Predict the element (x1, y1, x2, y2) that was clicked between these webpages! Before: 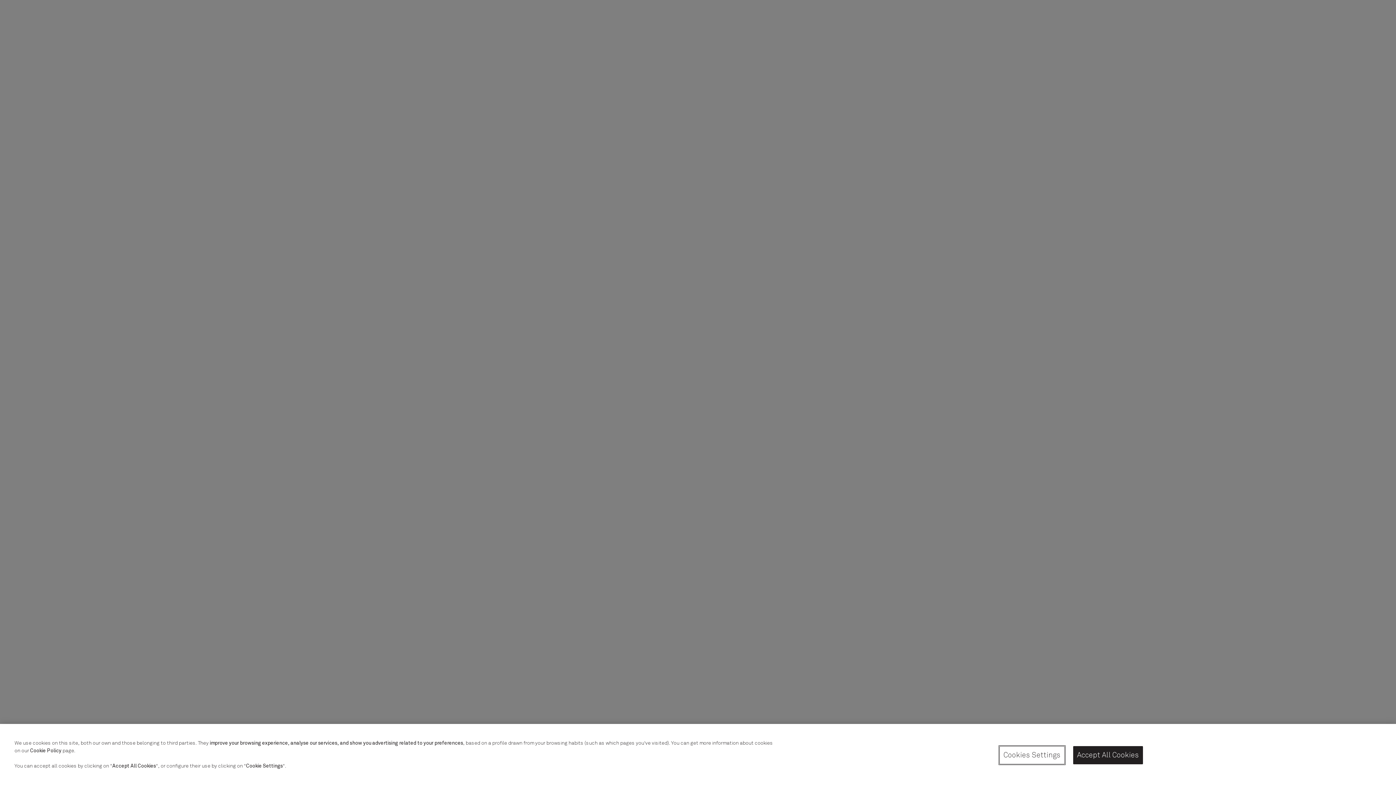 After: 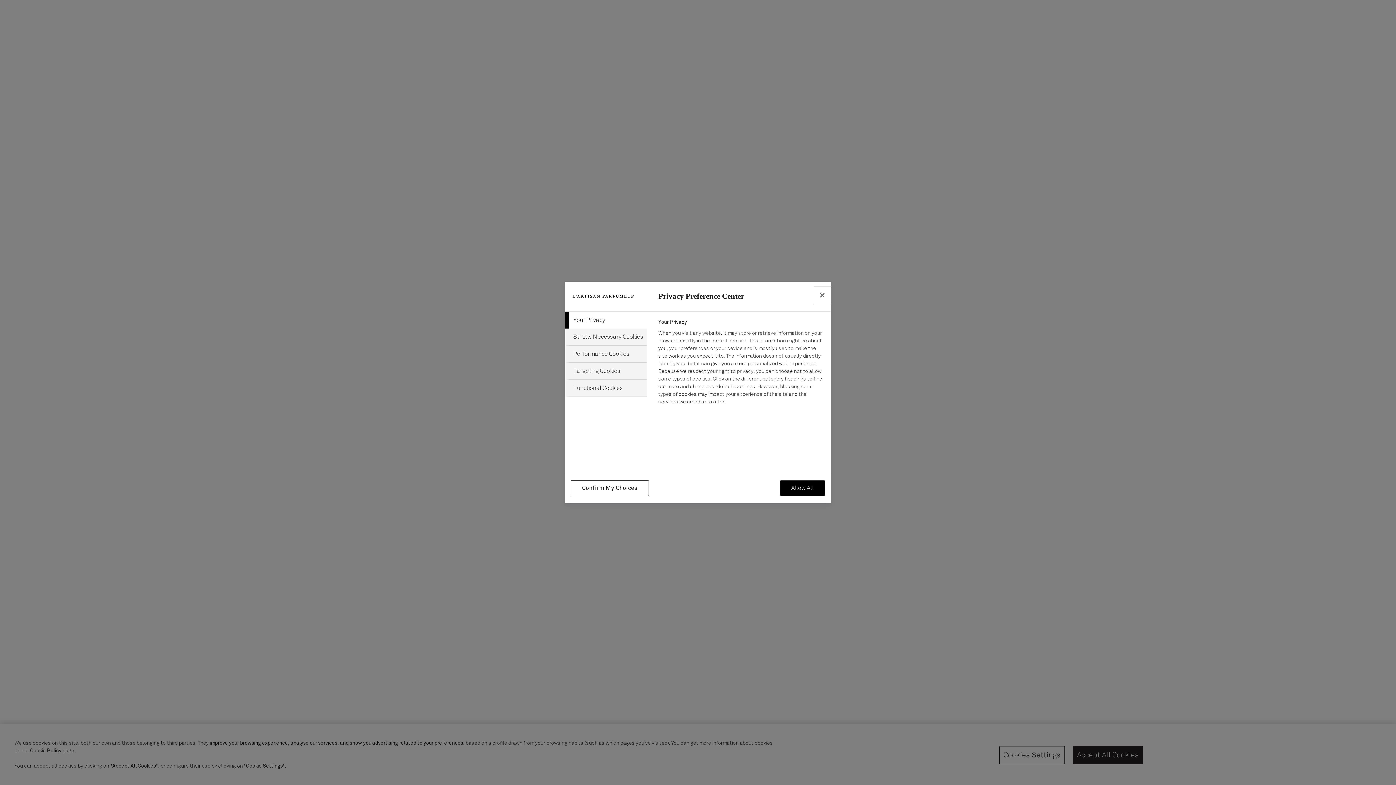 Action: label: Cookies Settings bbox: (999, 746, 1064, 764)